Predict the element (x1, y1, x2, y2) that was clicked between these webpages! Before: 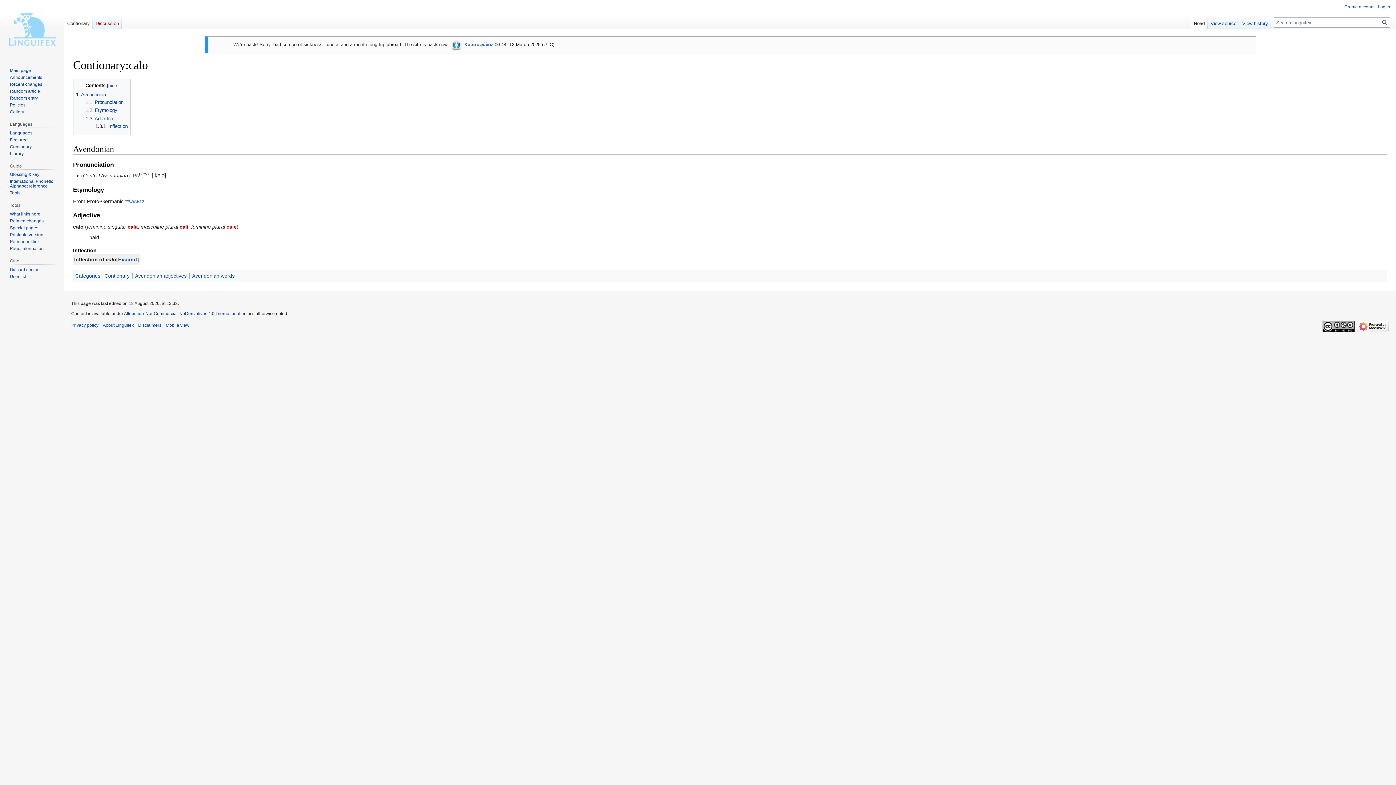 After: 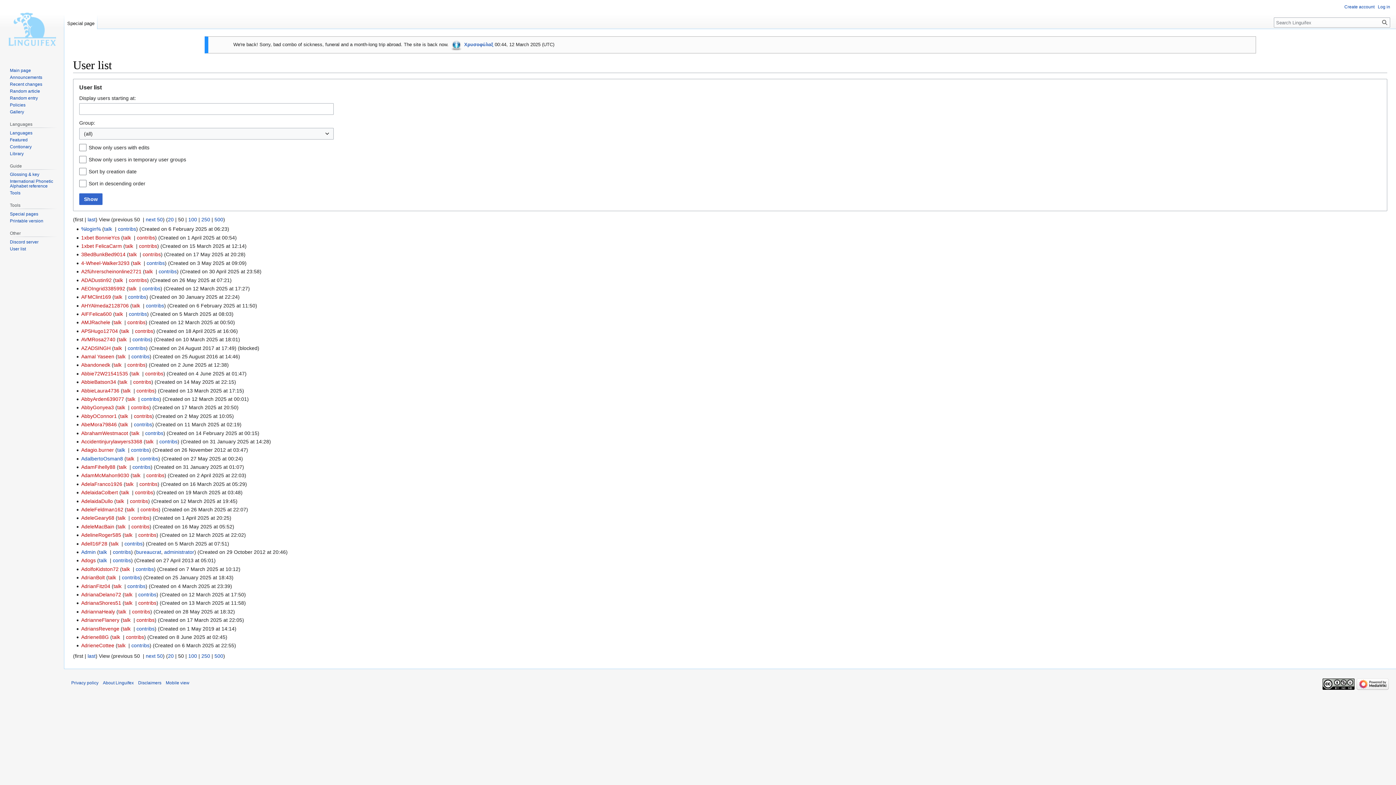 Action: bbox: (9, 274, 25, 279) label: User list